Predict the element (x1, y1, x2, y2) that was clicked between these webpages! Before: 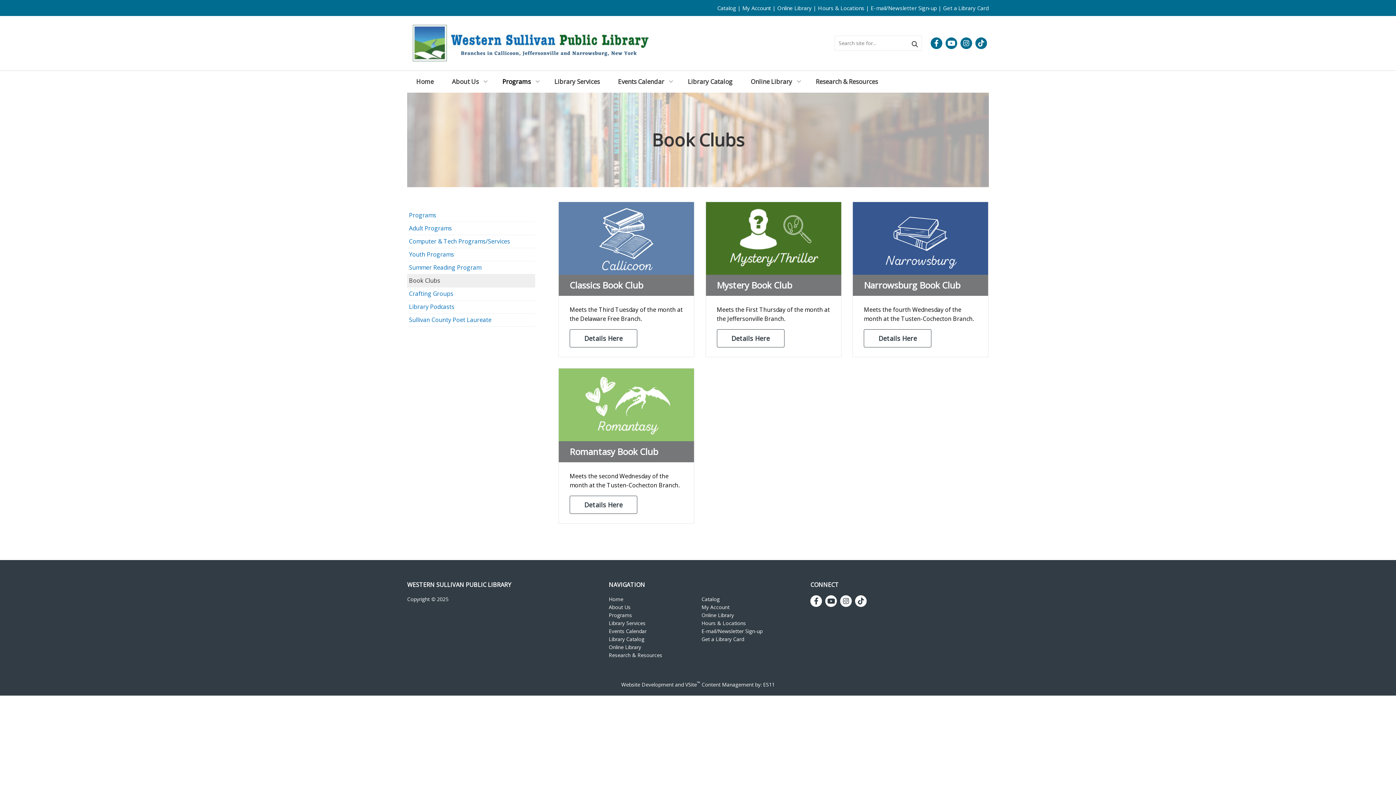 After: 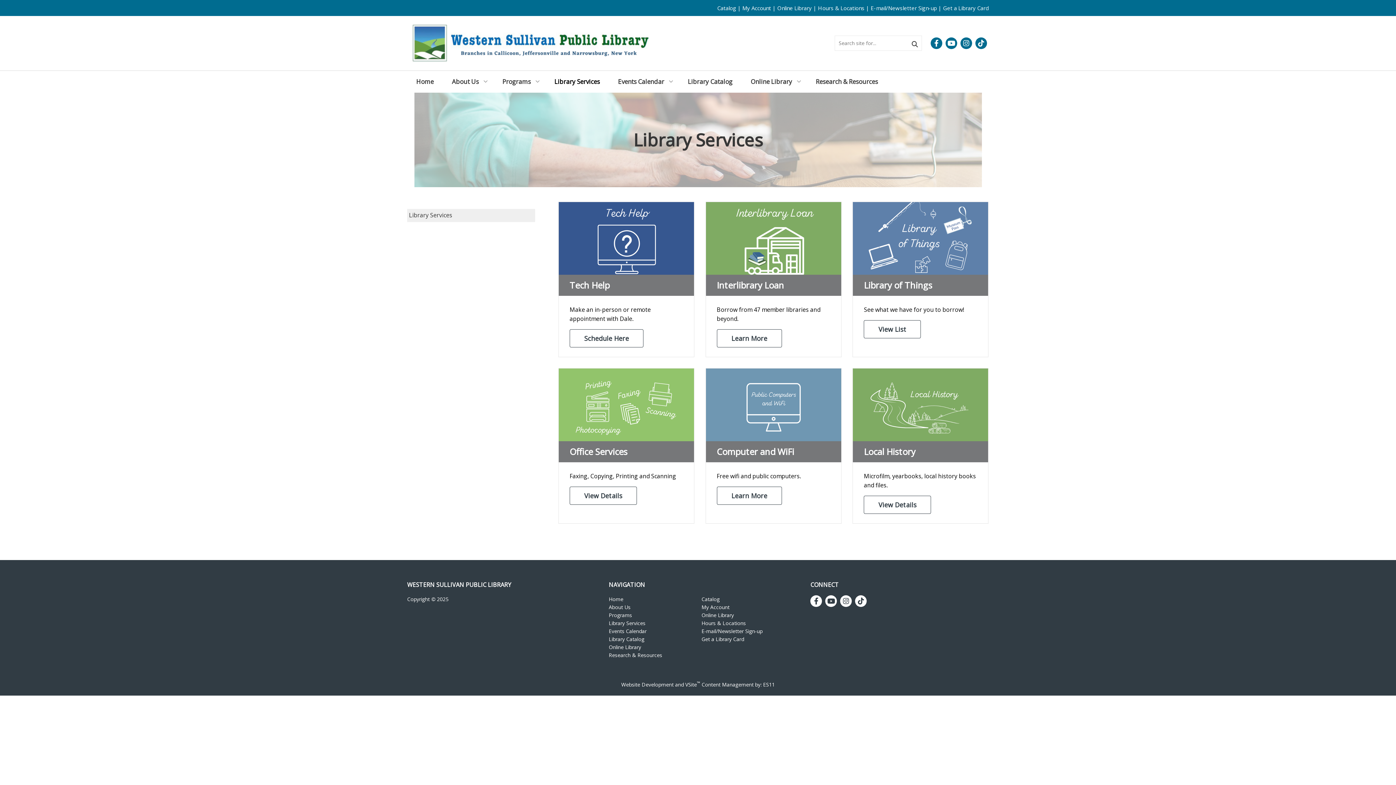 Action: bbox: (608, 620, 645, 626) label: Library Services